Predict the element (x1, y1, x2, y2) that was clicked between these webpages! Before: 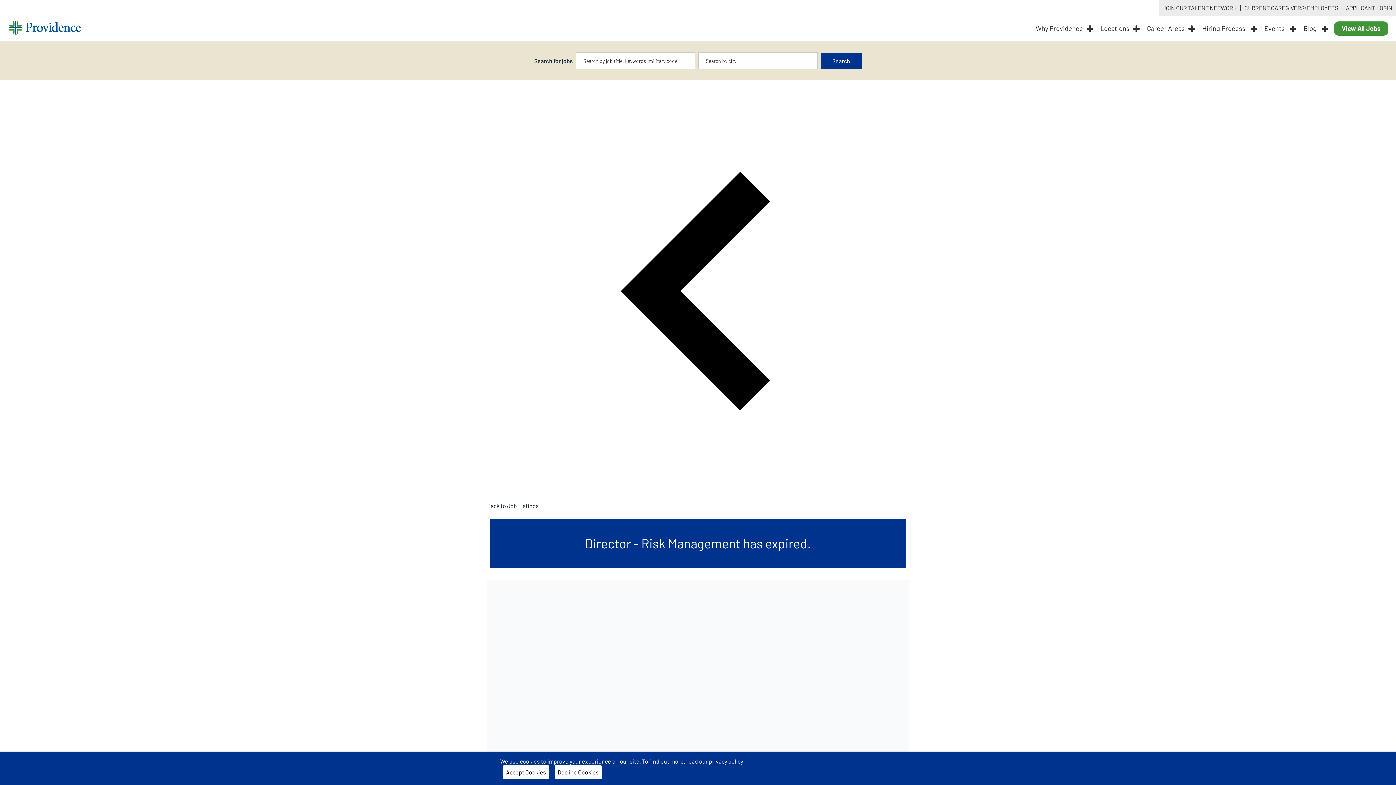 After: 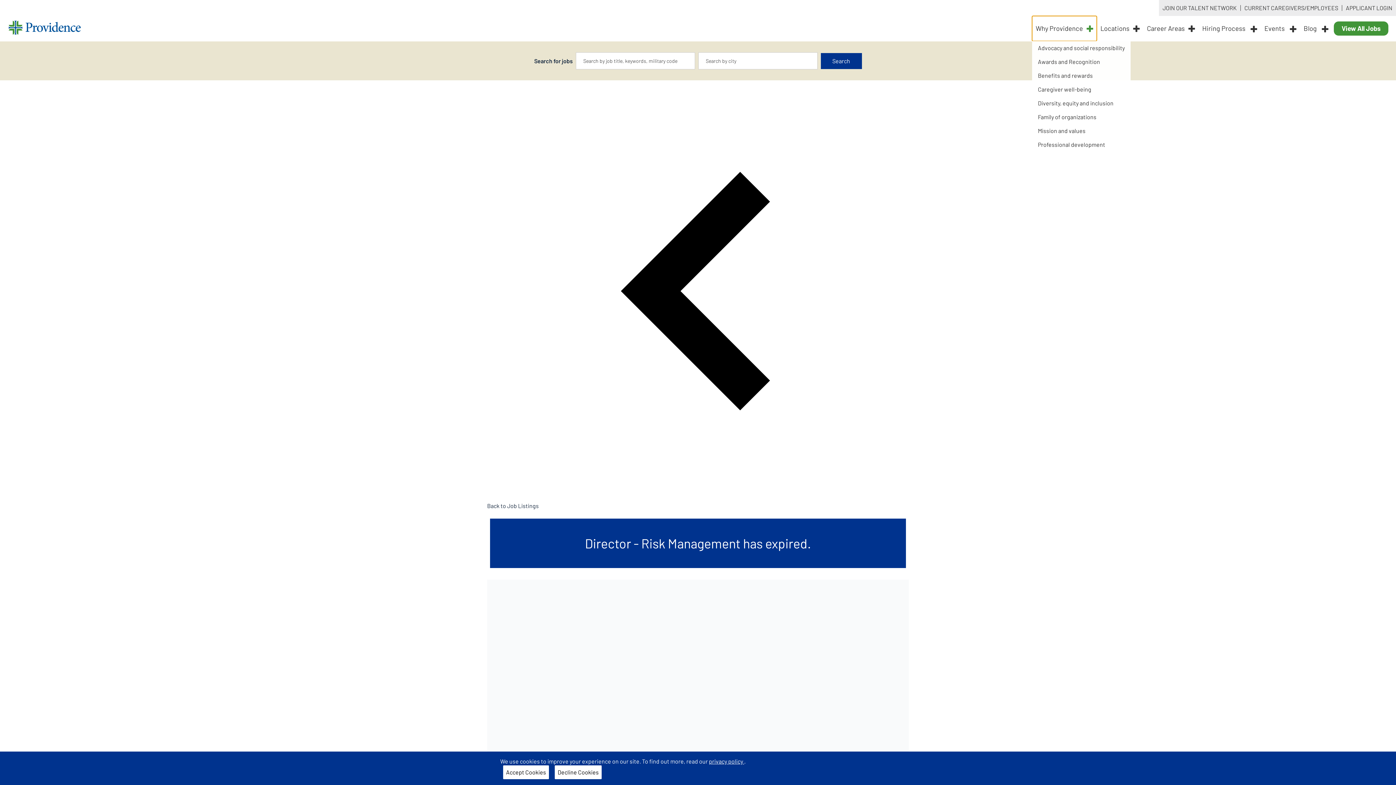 Action: label: Why Providence bbox: (1032, 16, 1097, 41)